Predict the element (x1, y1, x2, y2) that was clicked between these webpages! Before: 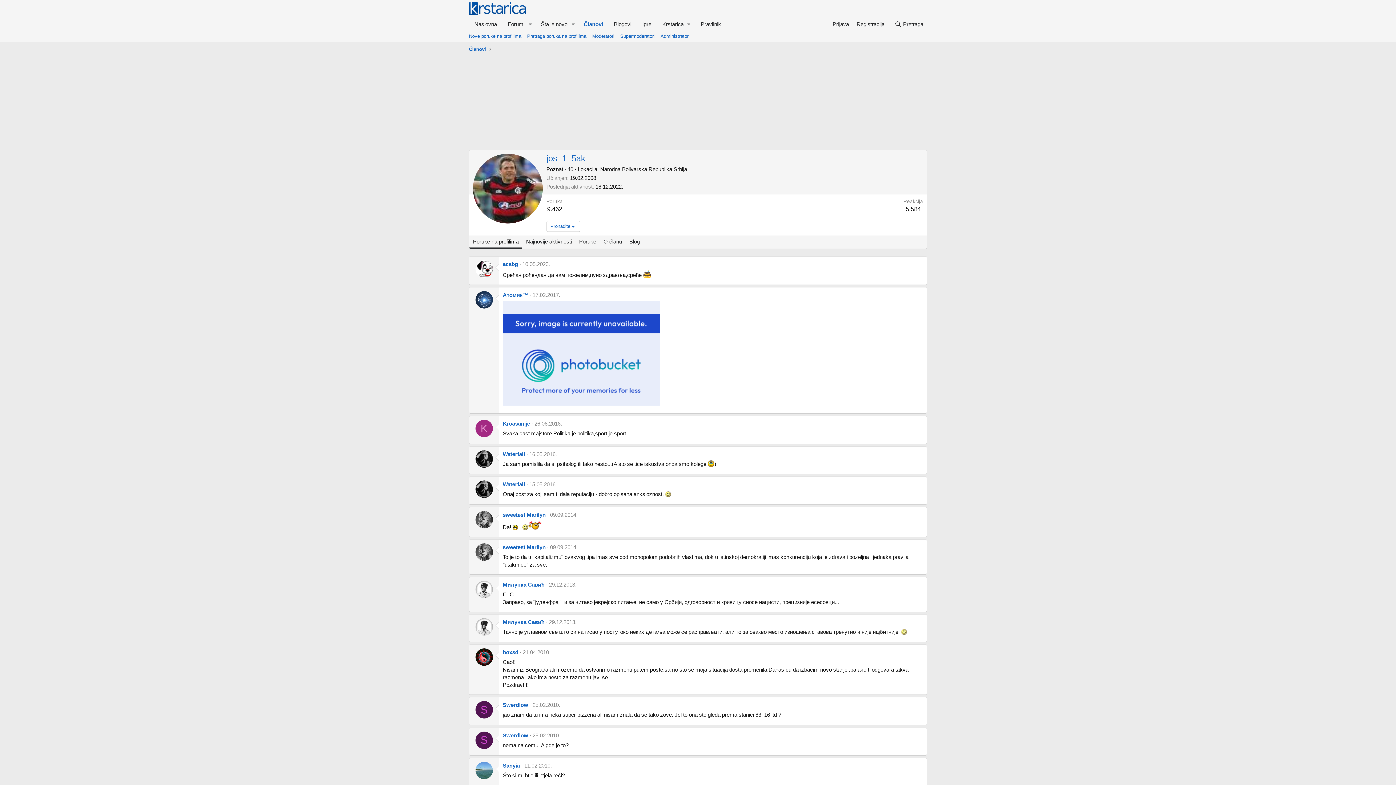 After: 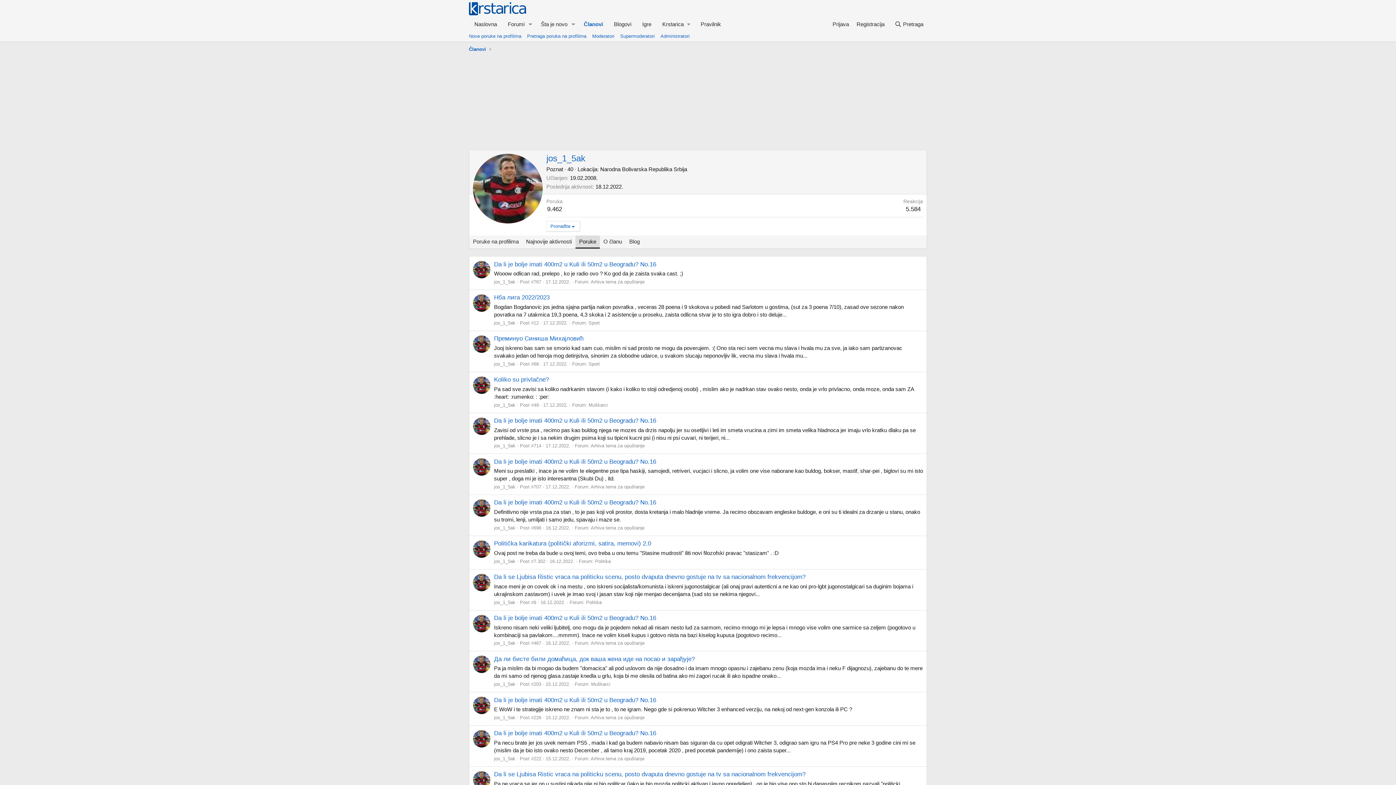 Action: label: Poruke bbox: (575, 235, 600, 248)